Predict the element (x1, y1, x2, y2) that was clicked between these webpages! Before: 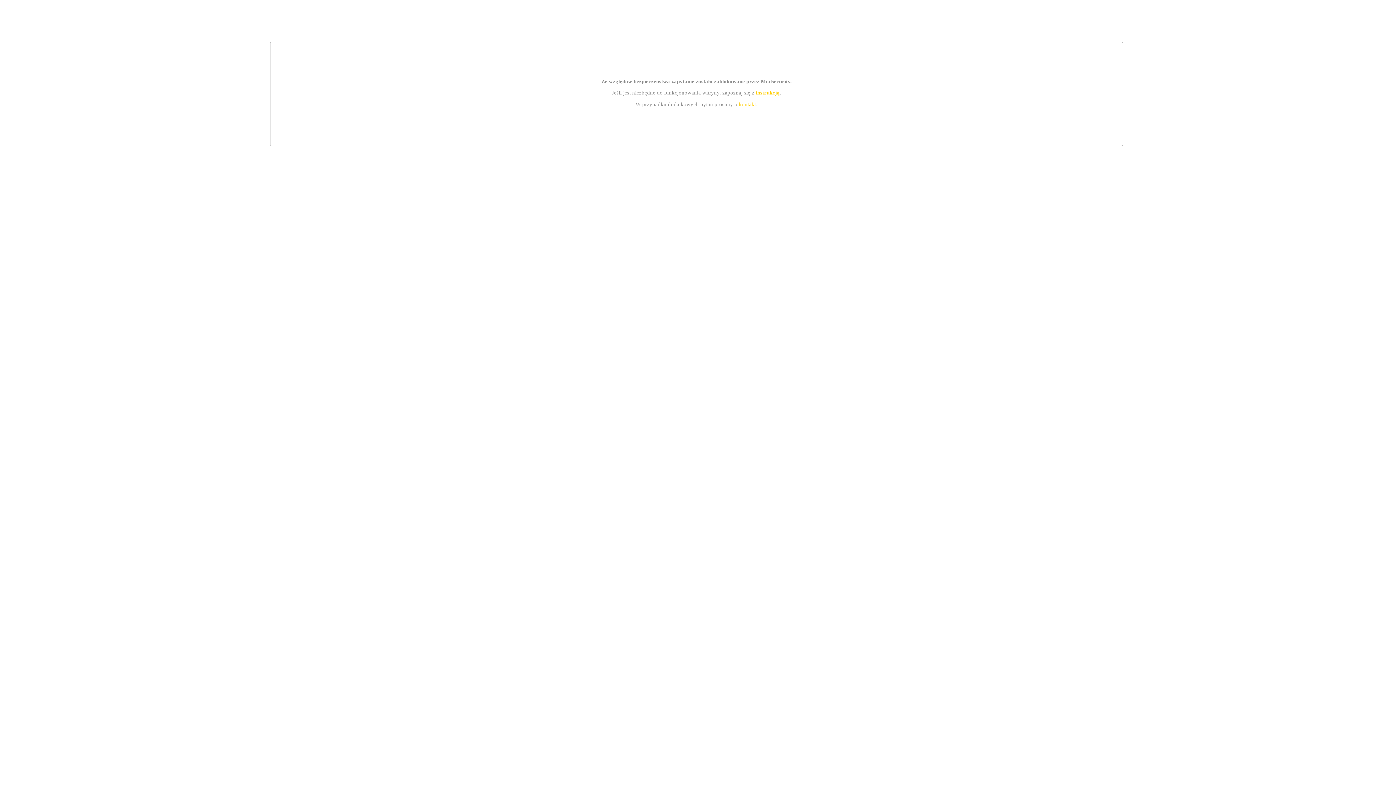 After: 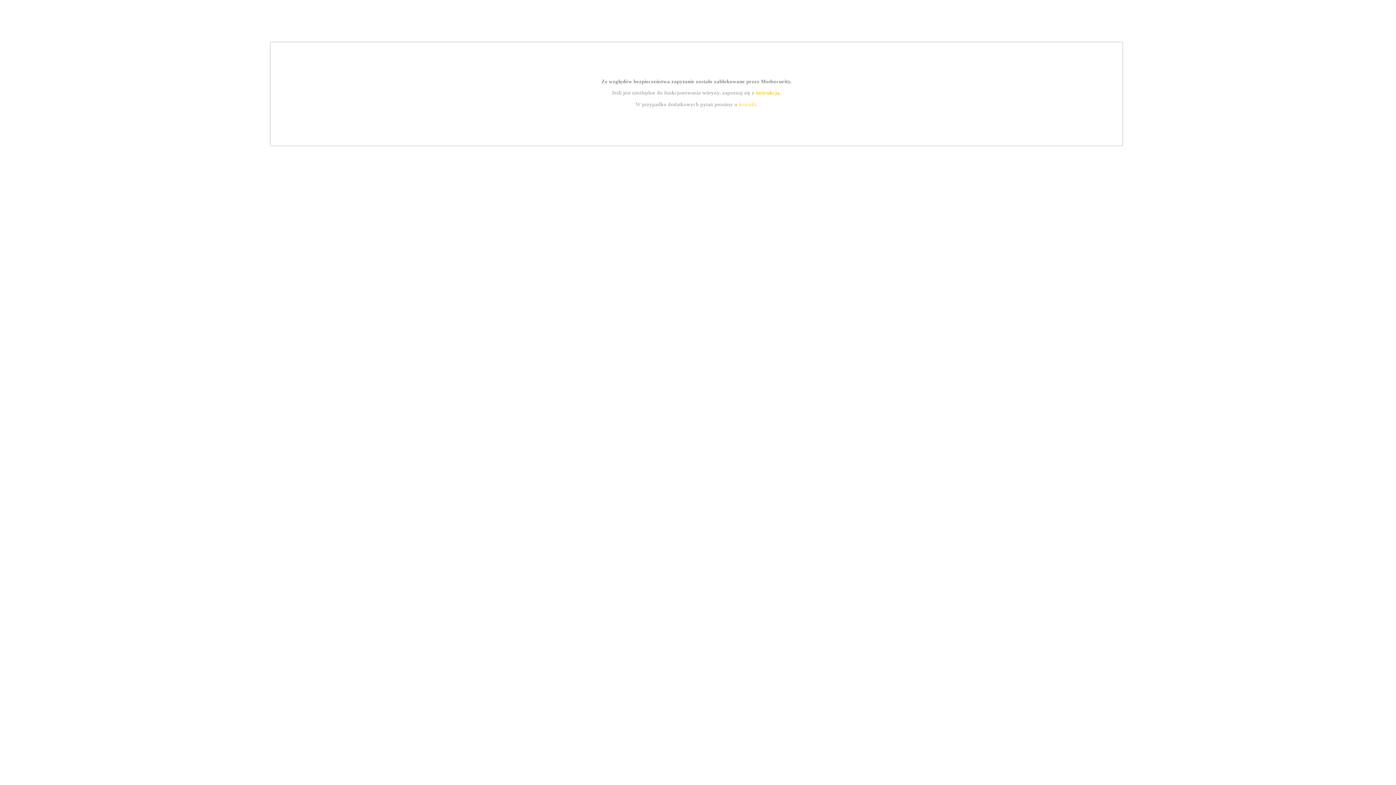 Action: bbox: (739, 101, 756, 107) label: kontakt